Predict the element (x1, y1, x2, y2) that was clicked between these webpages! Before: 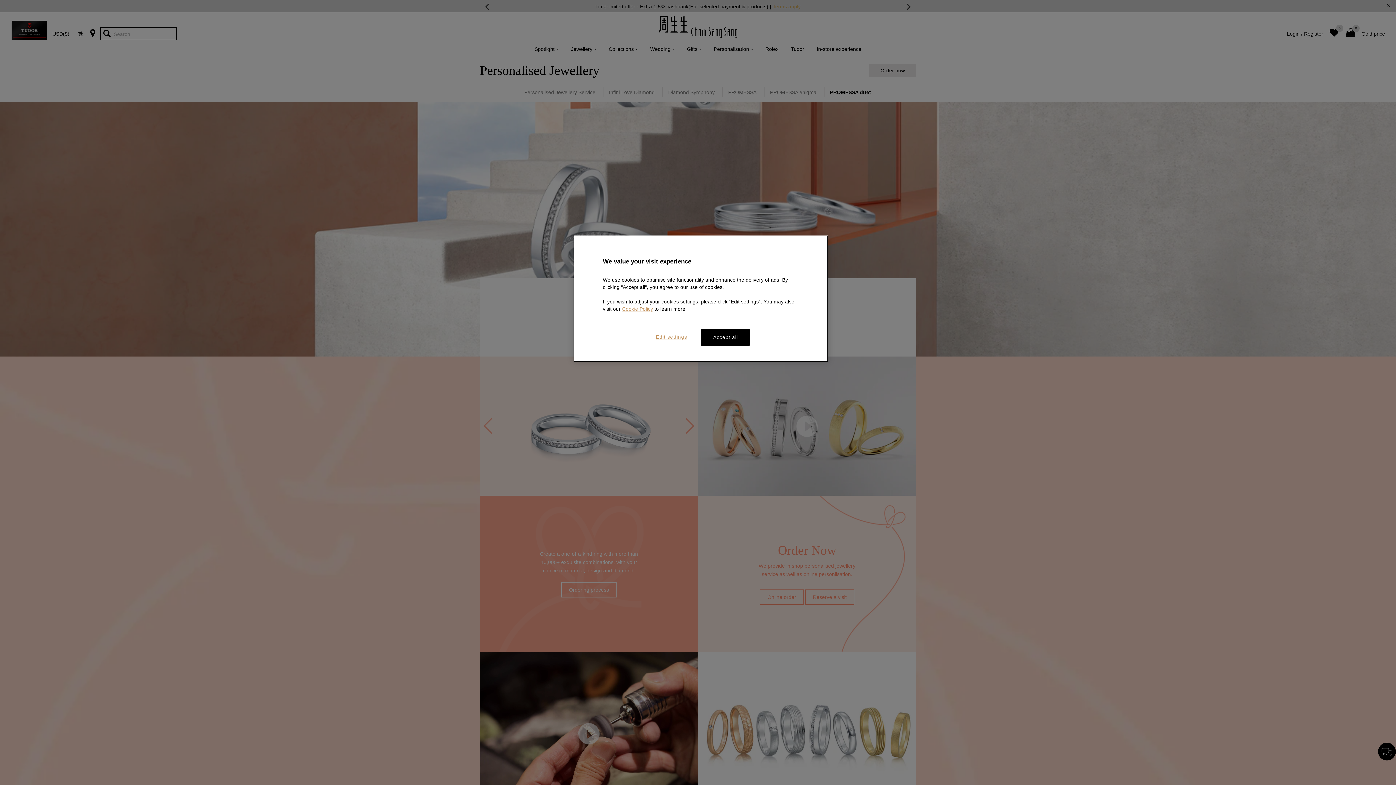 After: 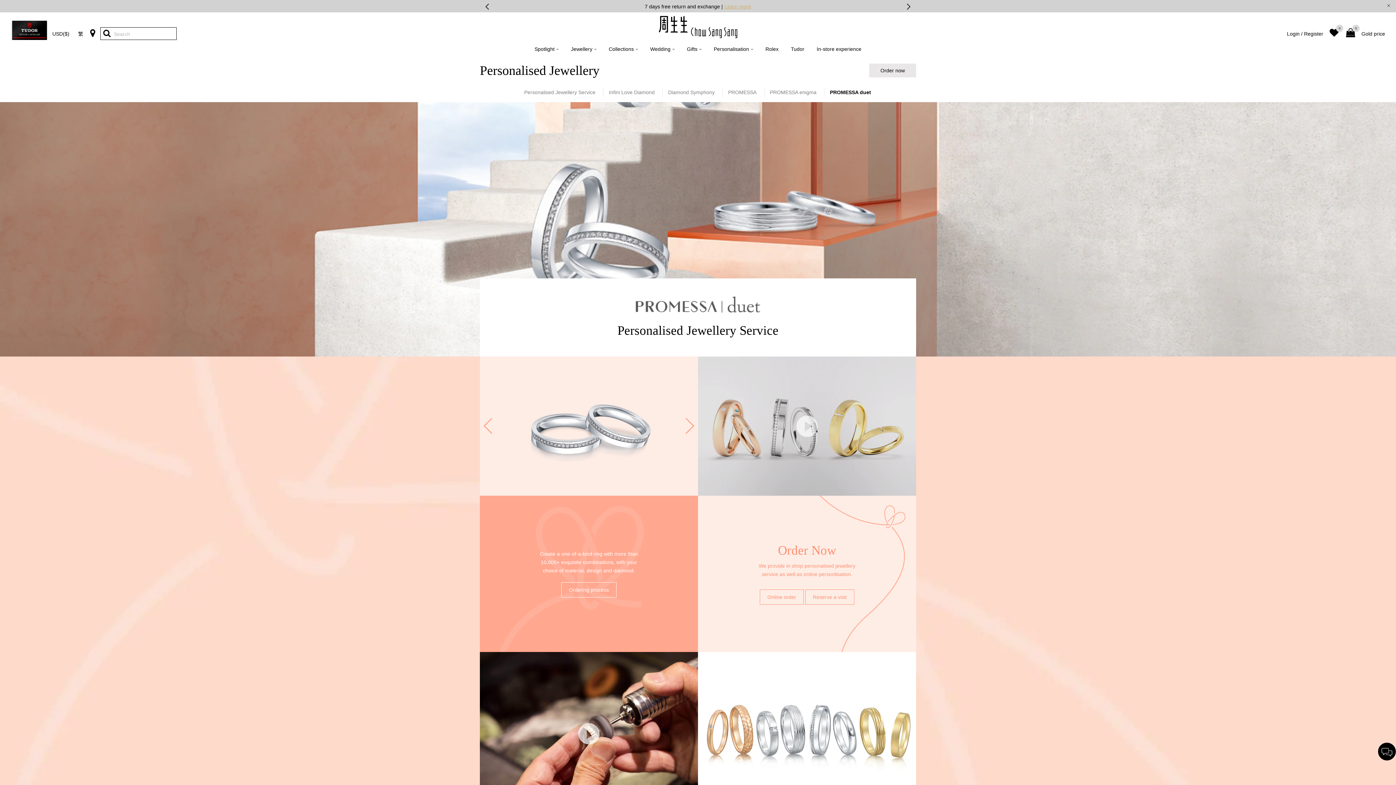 Action: label: Accept all bbox: (701, 329, 750, 345)